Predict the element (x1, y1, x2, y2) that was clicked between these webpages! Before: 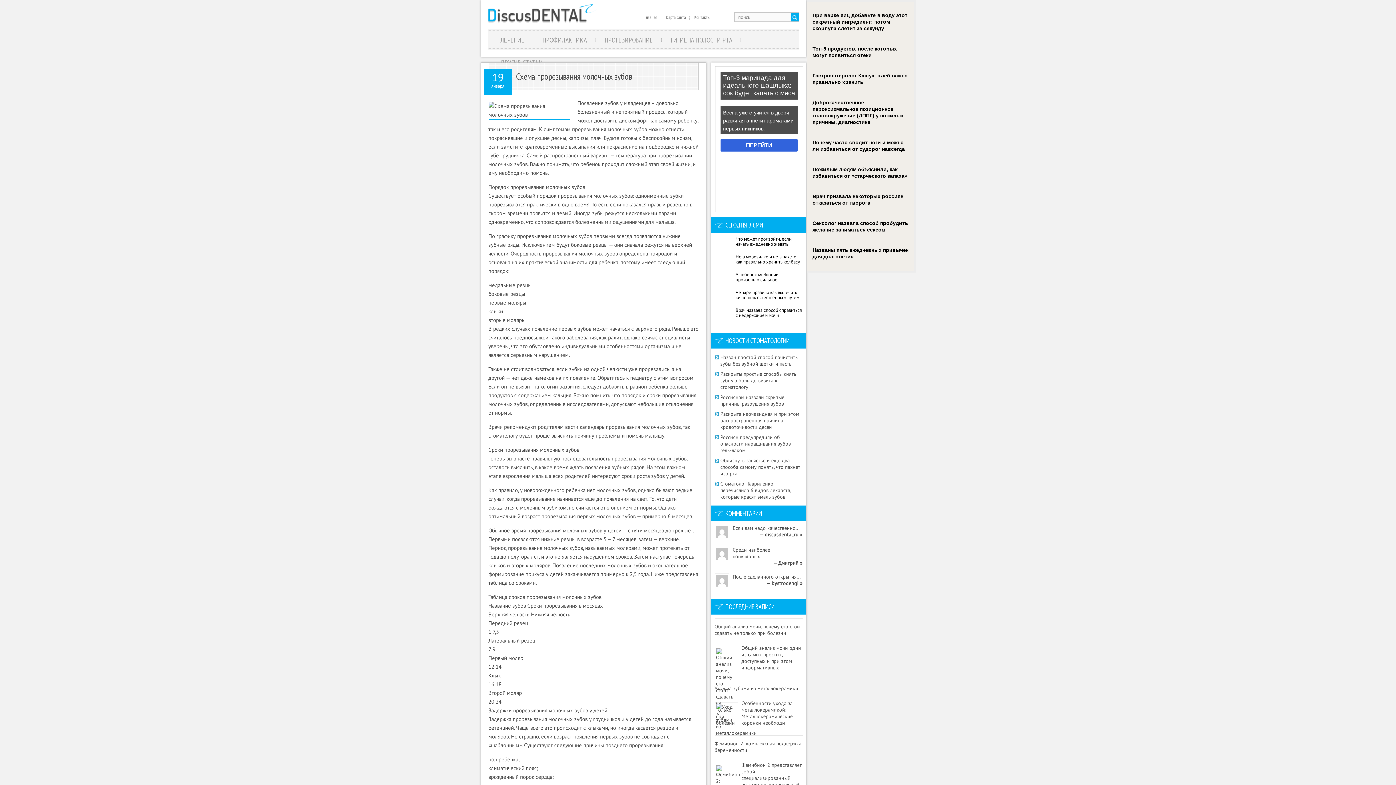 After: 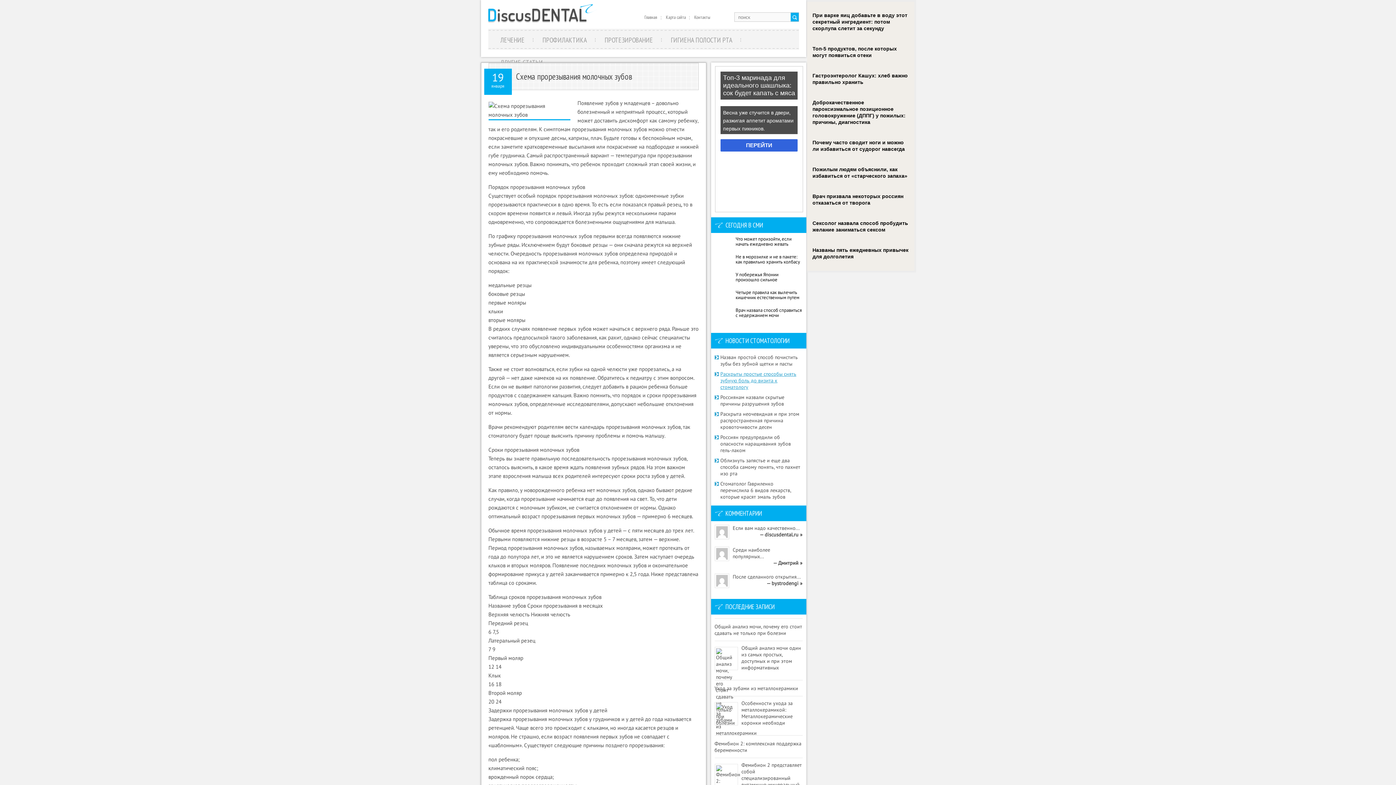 Action: bbox: (720, 370, 796, 390) label: Раскрыты простые способы снять зубную боль до визита к стоматологу